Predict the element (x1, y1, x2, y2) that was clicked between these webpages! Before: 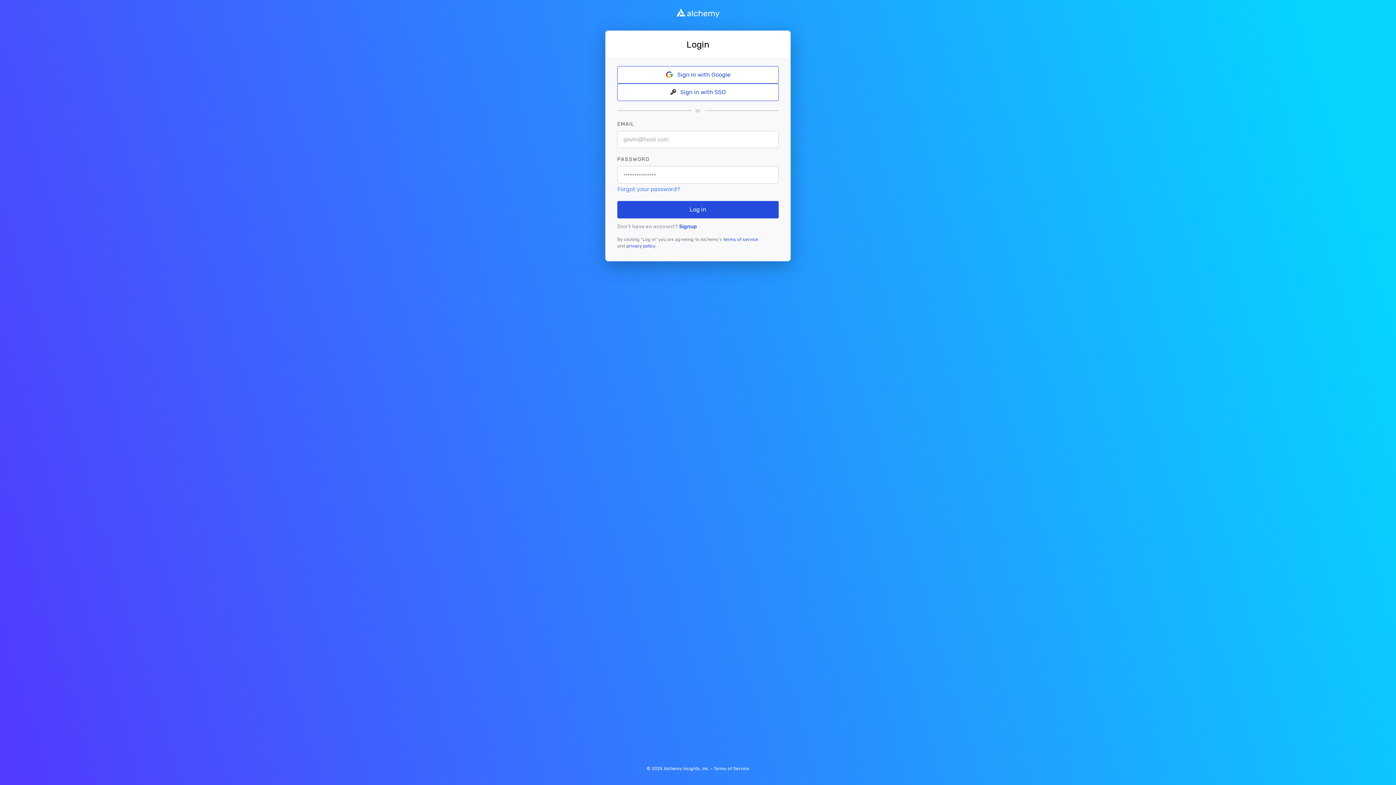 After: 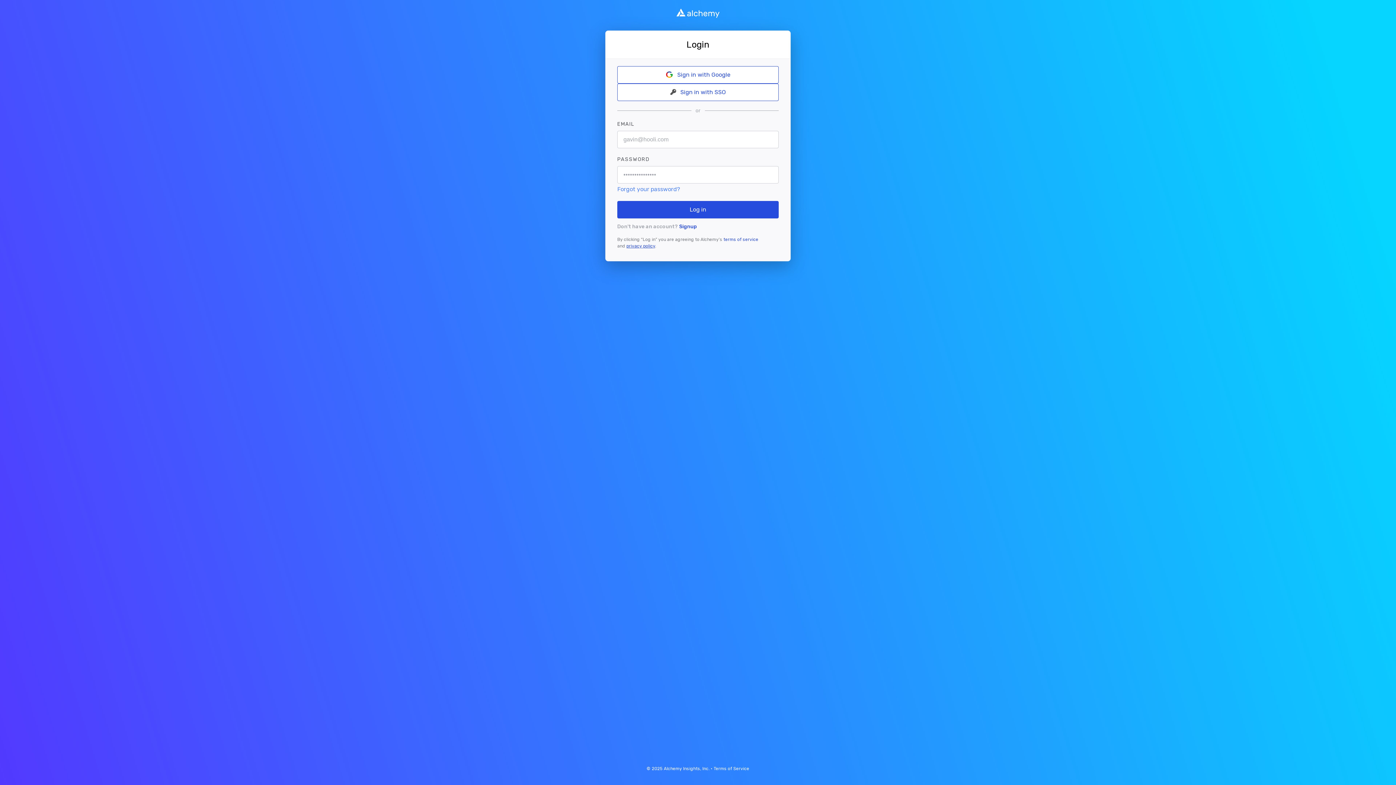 Action: label: privacy policy bbox: (626, 243, 655, 248)